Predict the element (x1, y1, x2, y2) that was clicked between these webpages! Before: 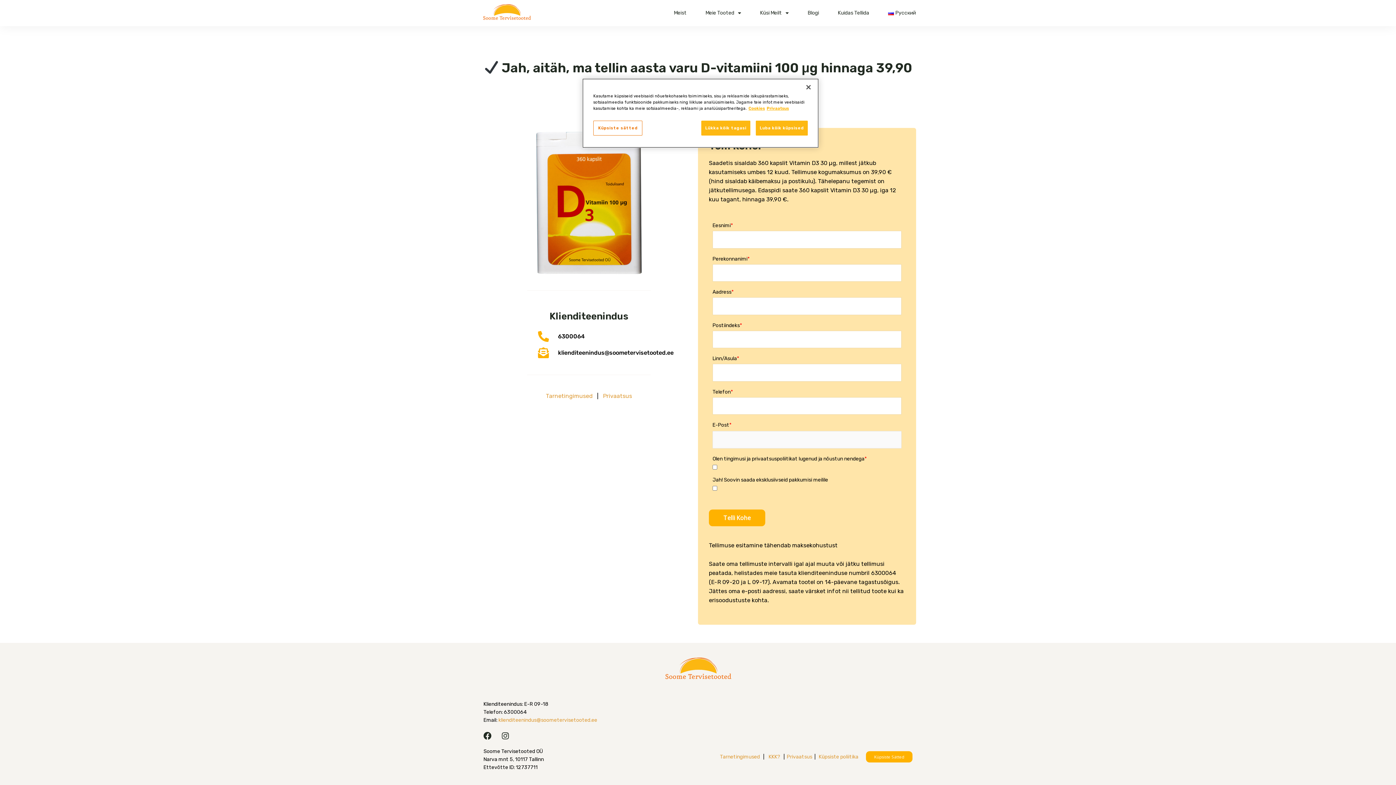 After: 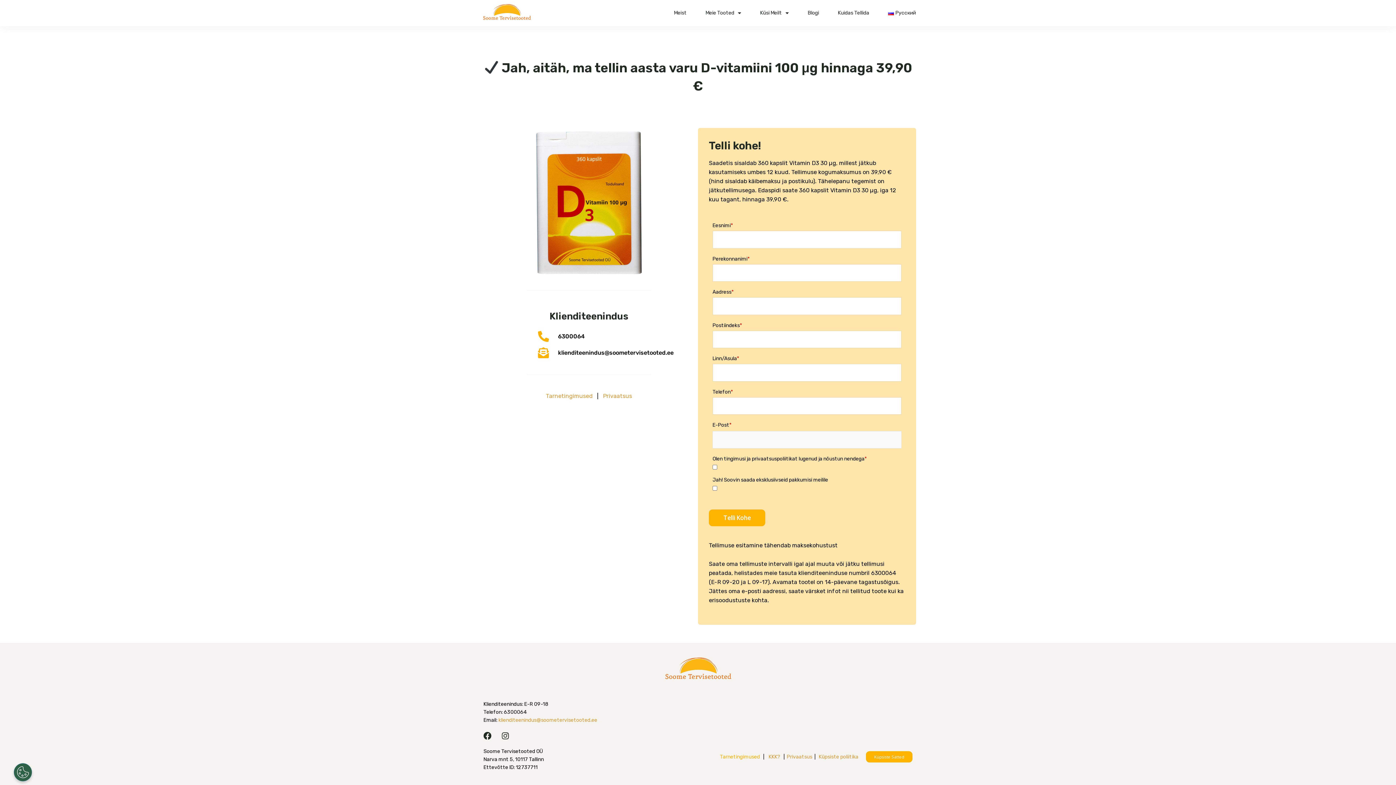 Action: label: Tarnetingimused bbox: (720, 754, 760, 760)